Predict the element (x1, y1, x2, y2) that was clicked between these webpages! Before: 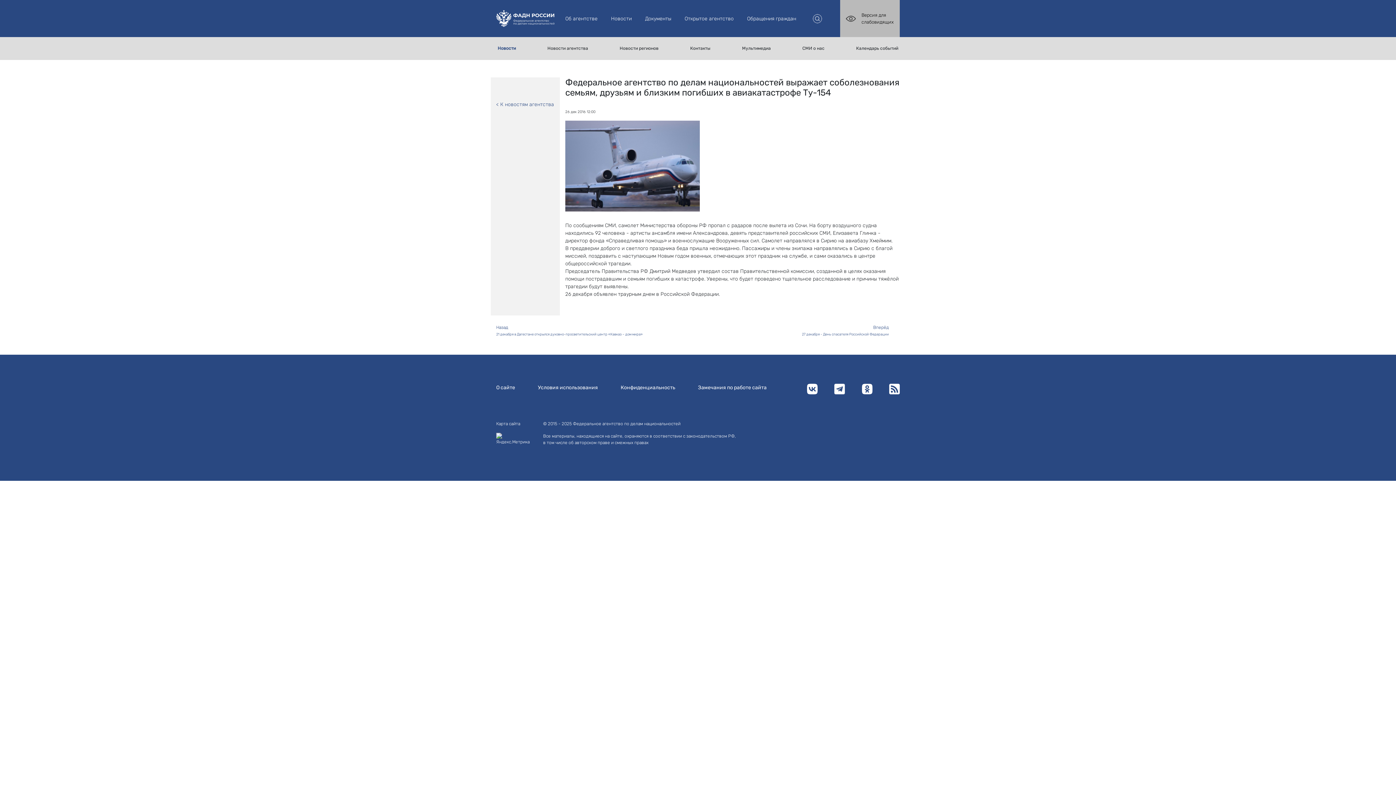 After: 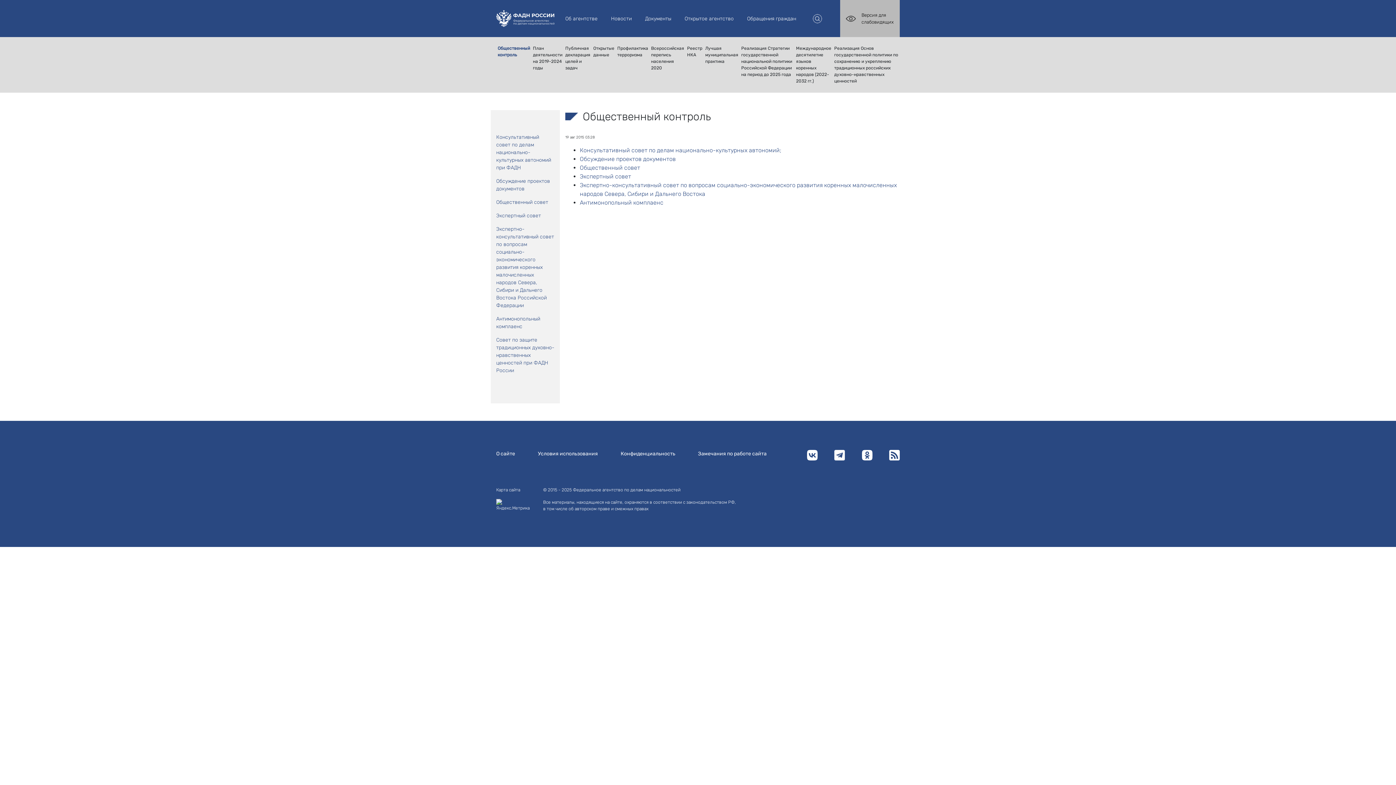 Action: bbox: (684, 15, 733, 21) label: Открытое агентство